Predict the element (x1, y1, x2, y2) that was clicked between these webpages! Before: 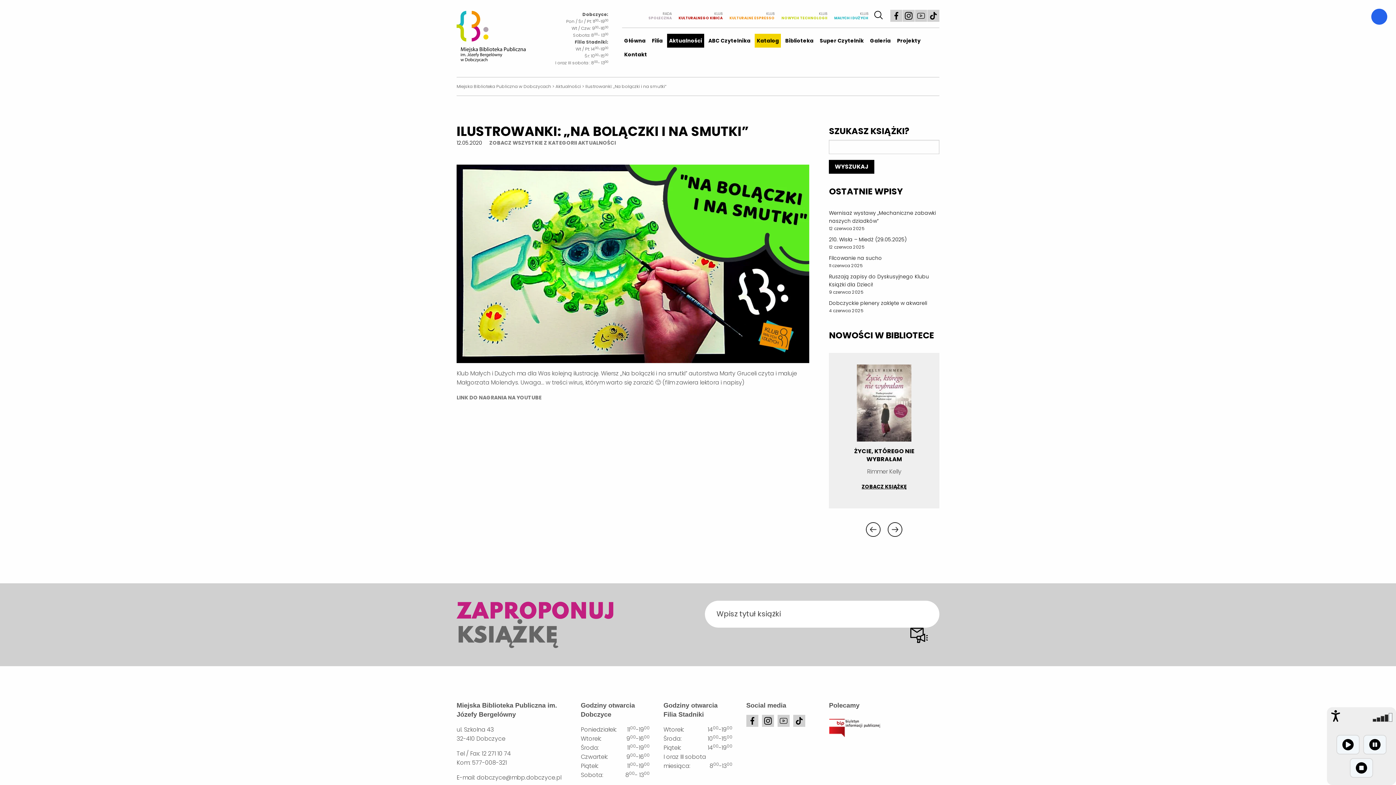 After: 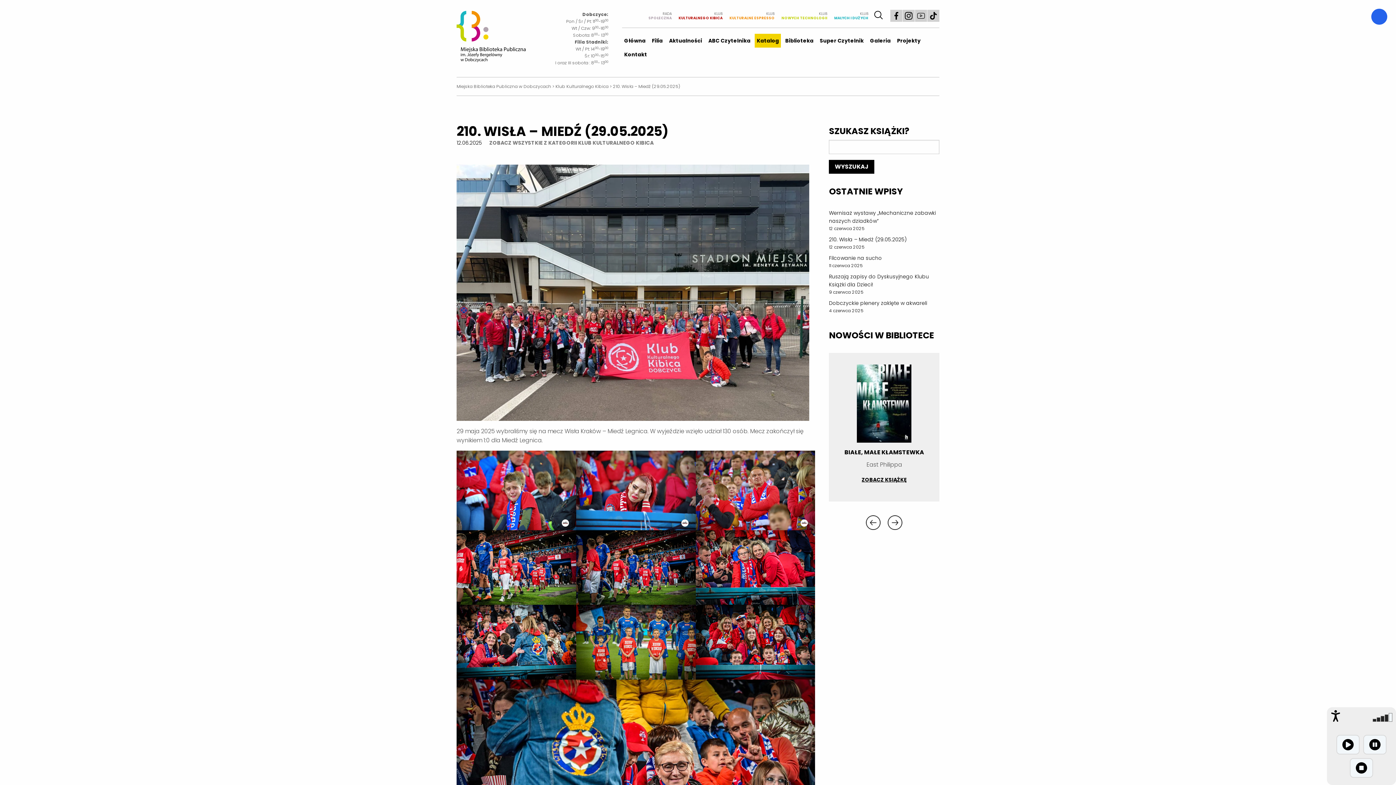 Action: label: 210. Wisła – Miedź (29.05.2025) bbox: (829, 236, 907, 243)